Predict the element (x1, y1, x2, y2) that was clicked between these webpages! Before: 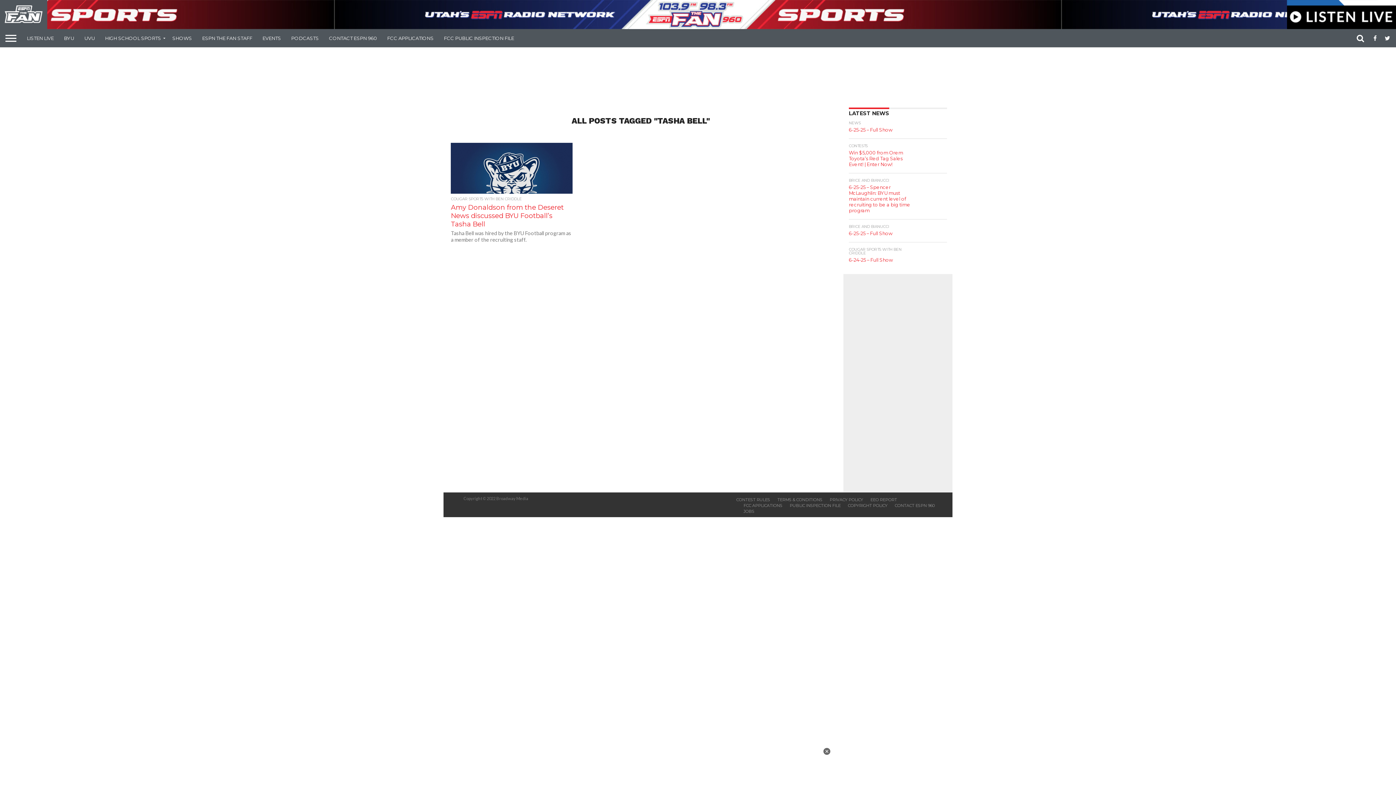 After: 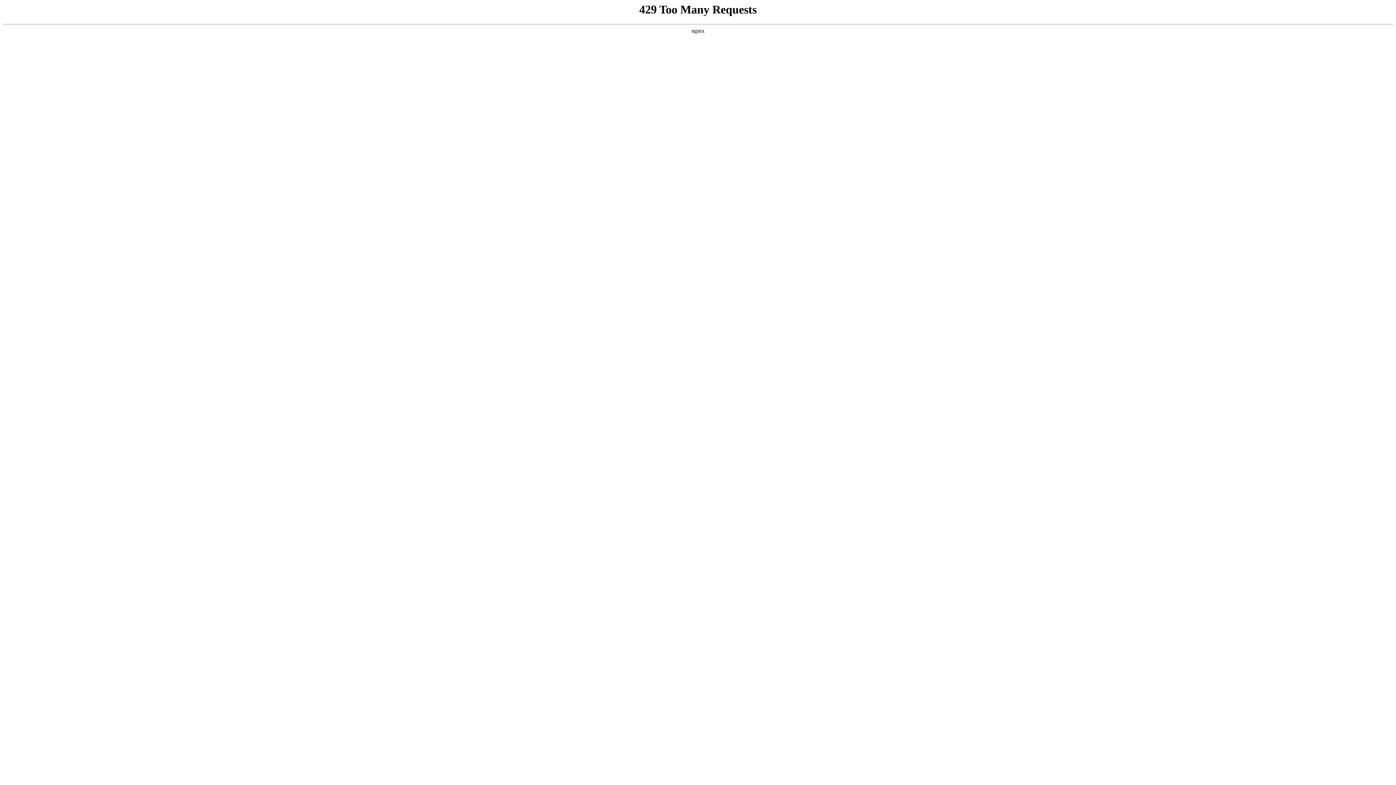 Action: bbox: (197, 29, 257, 47) label: ESPN THE FAN STAFF